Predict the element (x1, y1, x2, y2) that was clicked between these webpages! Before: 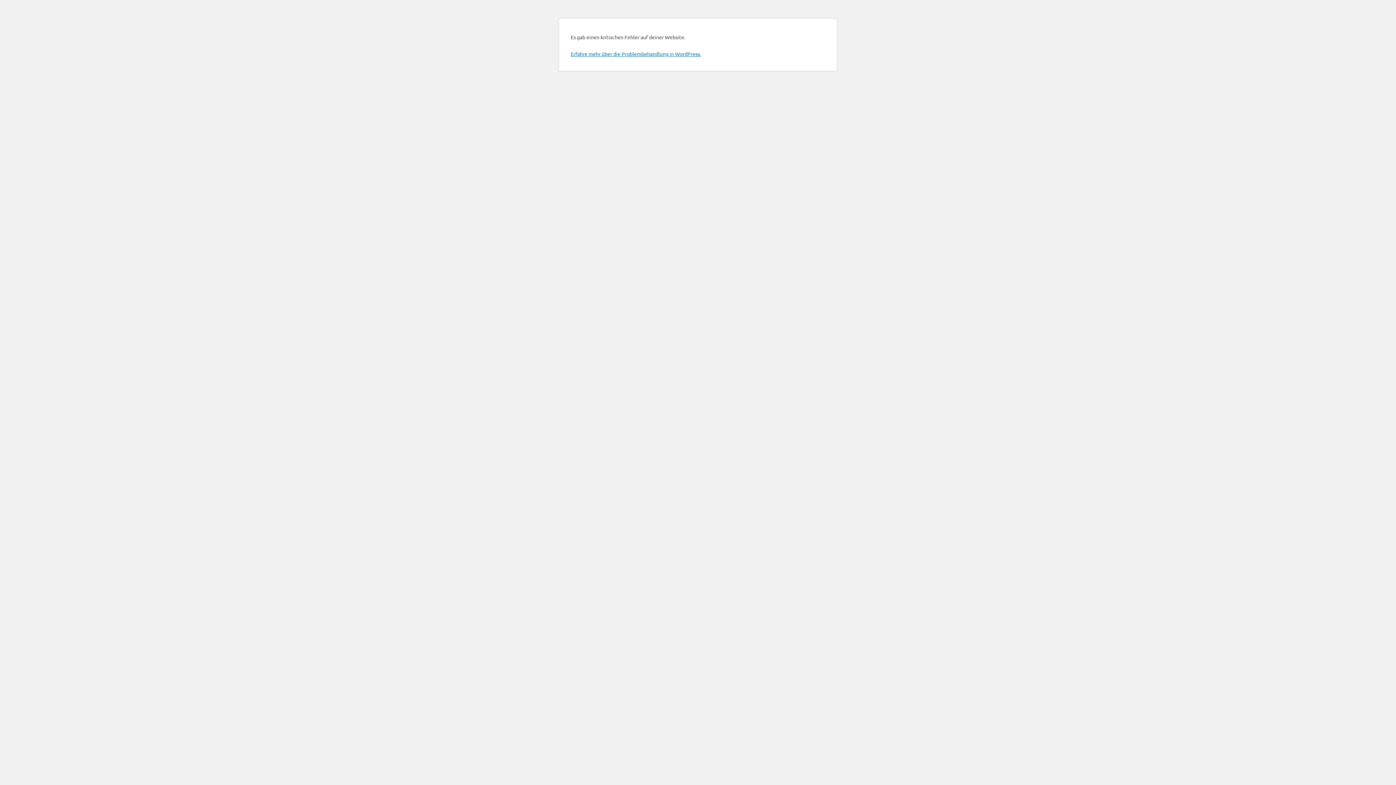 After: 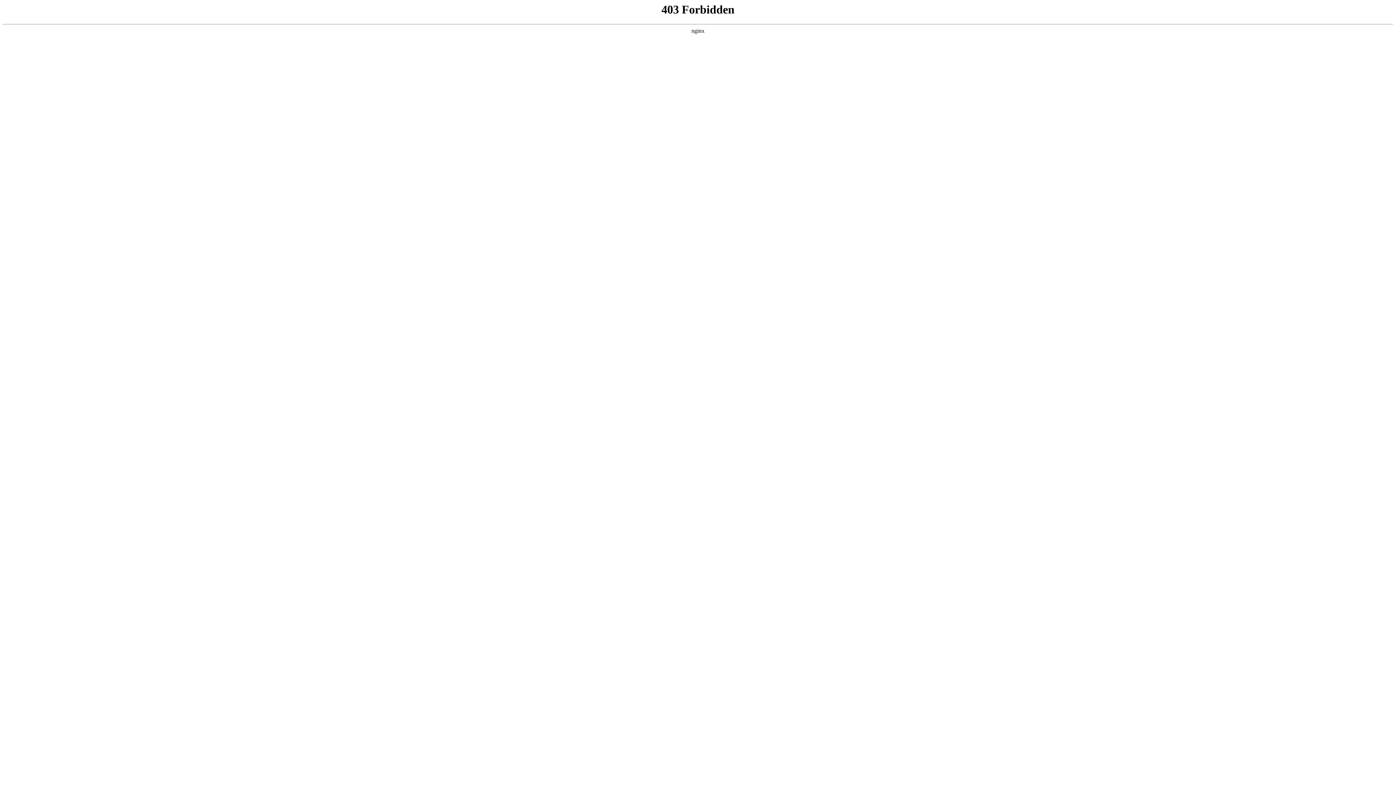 Action: bbox: (570, 50, 701, 57) label: Erfahre mehr über die Problembehandlung in WordPress.